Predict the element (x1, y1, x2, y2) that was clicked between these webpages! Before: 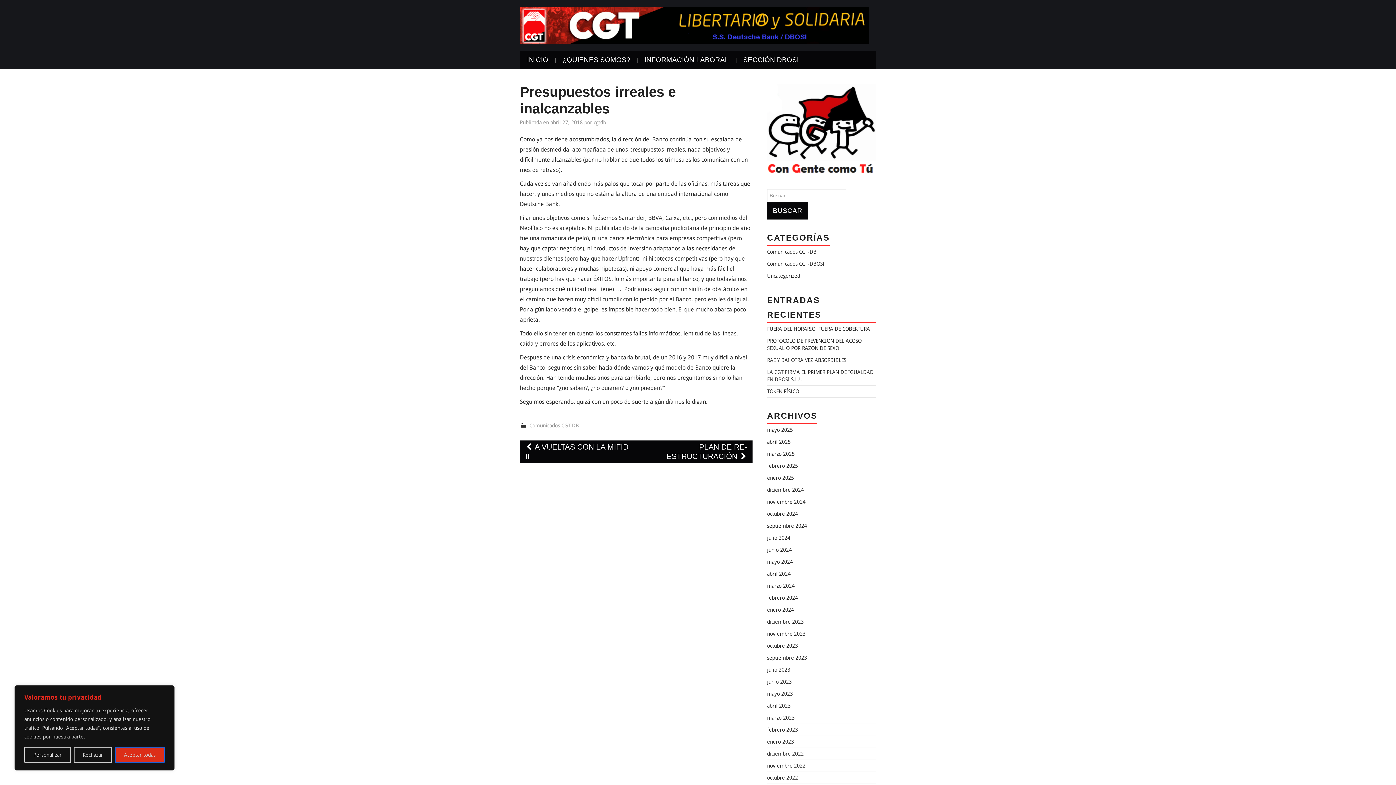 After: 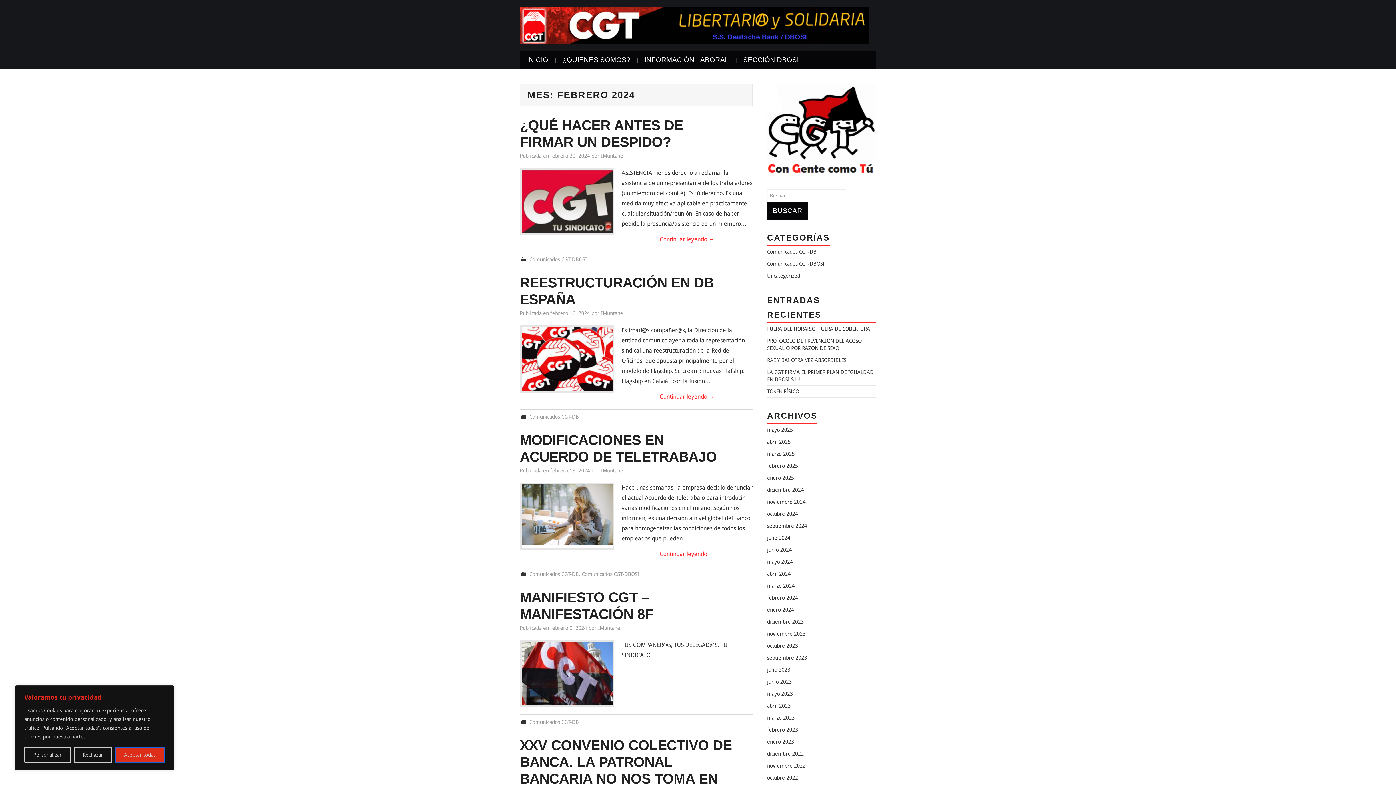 Action: label: febrero 2024 bbox: (767, 595, 798, 601)